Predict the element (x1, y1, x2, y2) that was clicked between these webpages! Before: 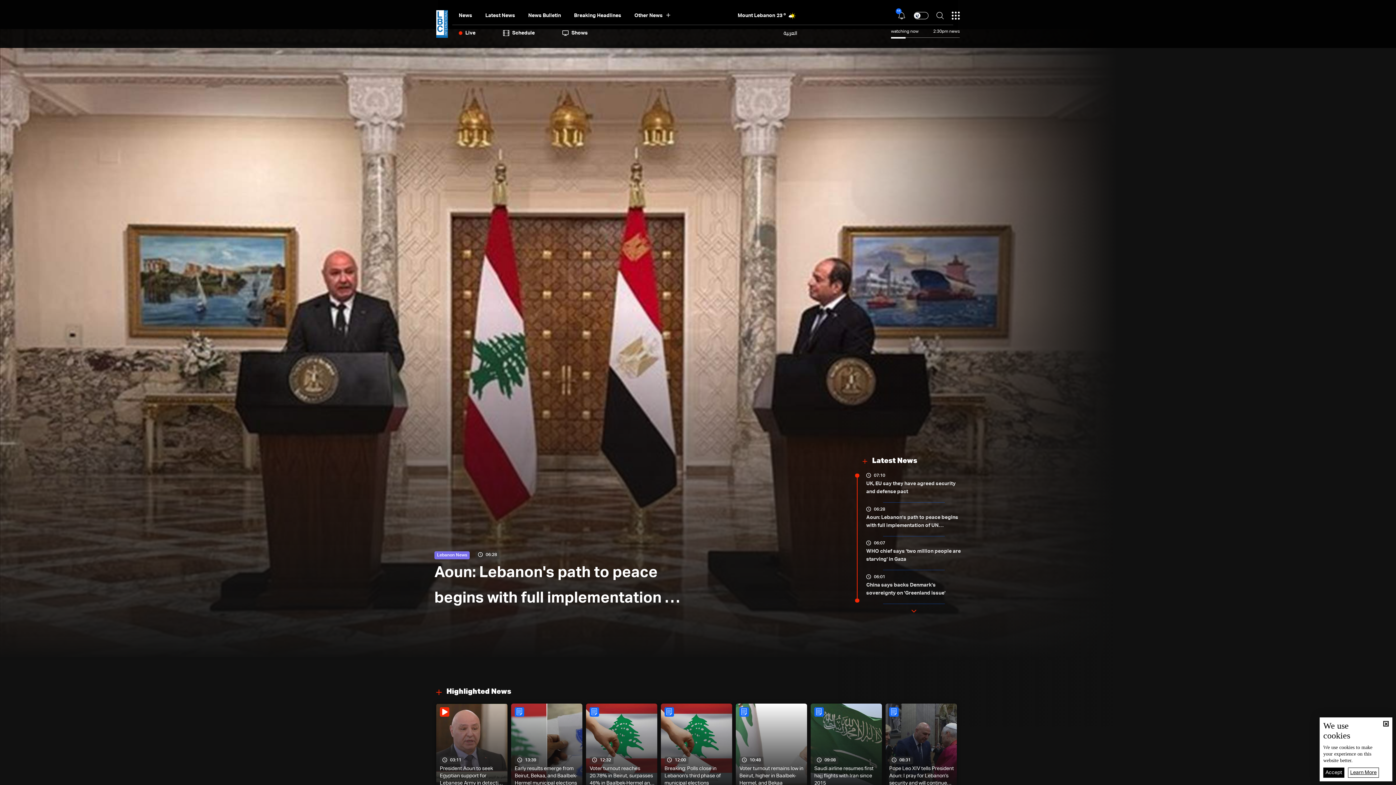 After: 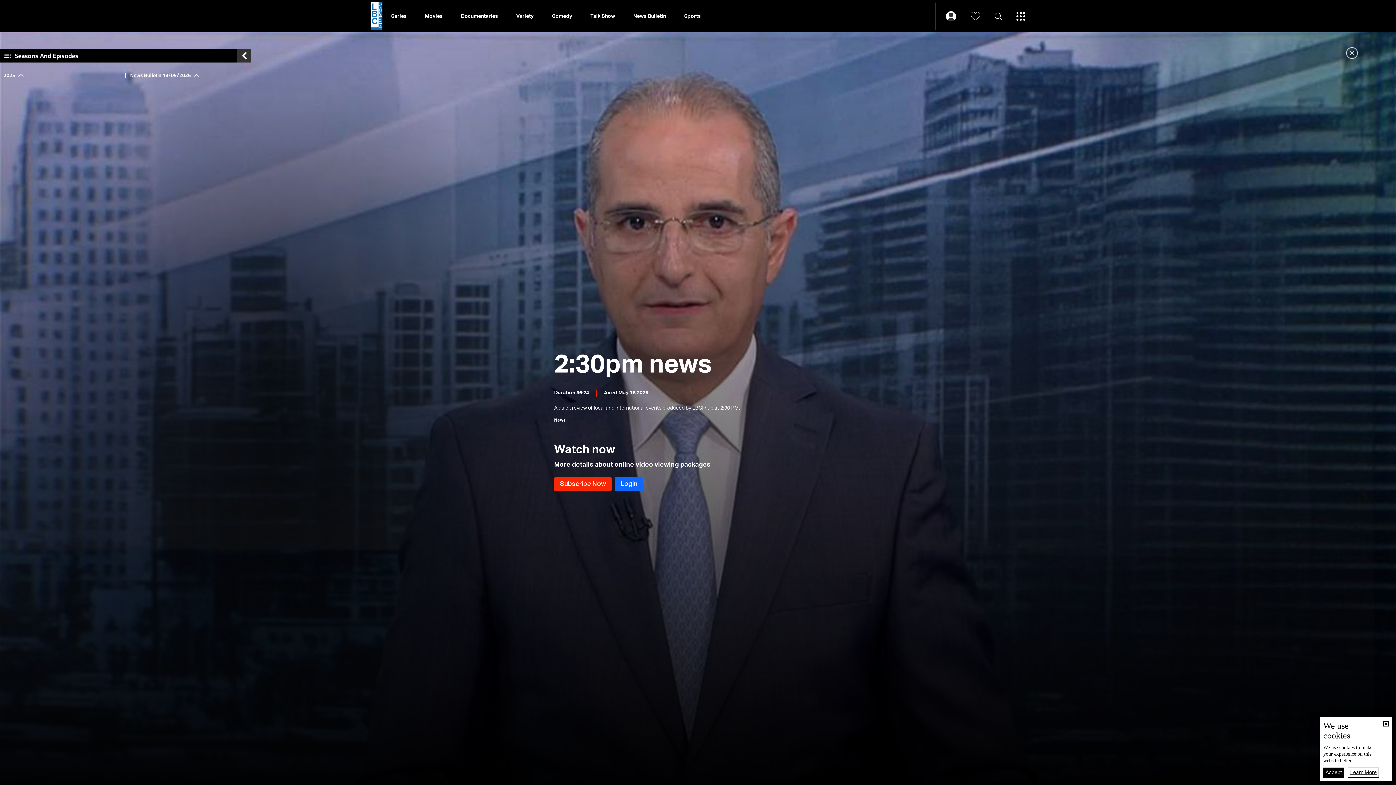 Action: bbox: (528, 11, 561, 19) label: News Bulletin